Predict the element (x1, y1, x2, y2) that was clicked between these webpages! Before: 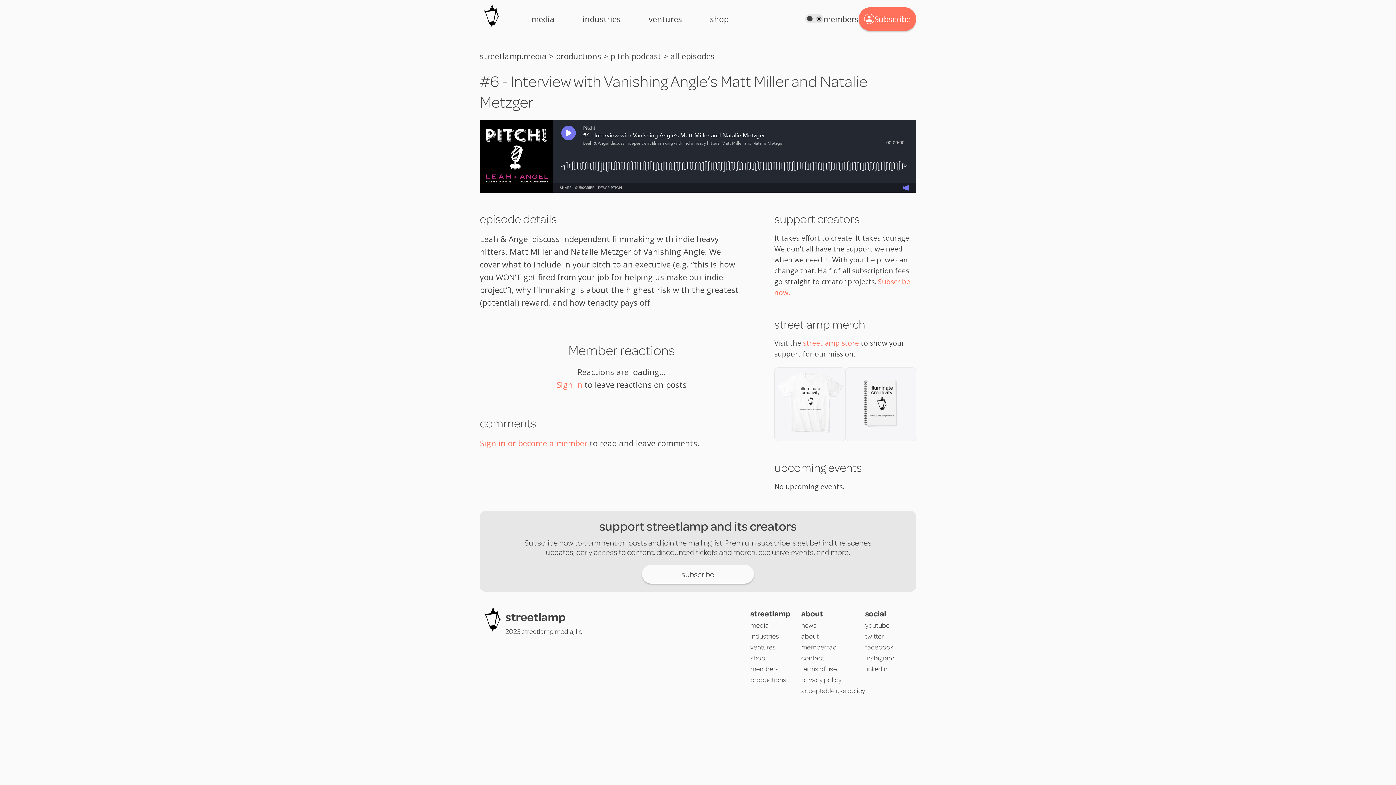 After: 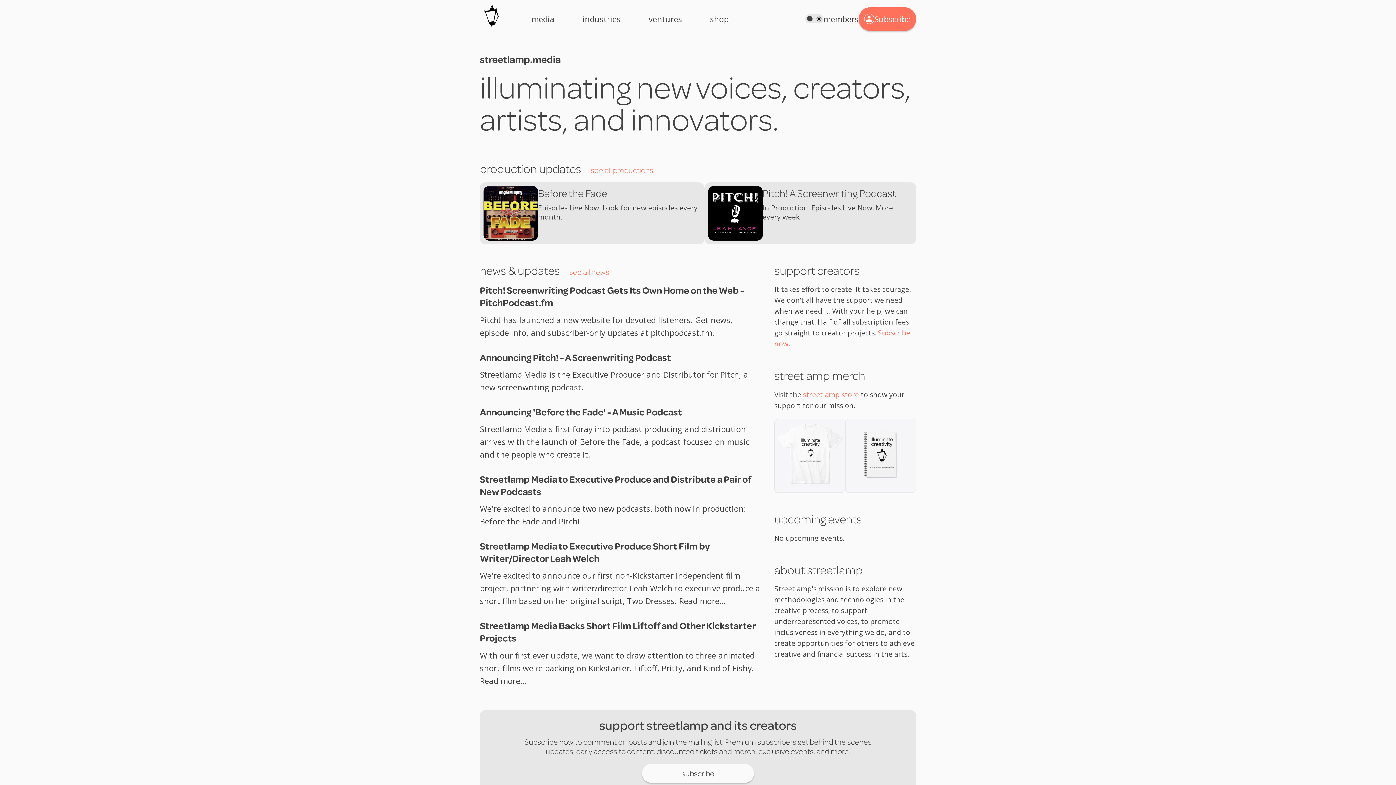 Action: bbox: (480, 50, 546, 61) label: streetlamp.media